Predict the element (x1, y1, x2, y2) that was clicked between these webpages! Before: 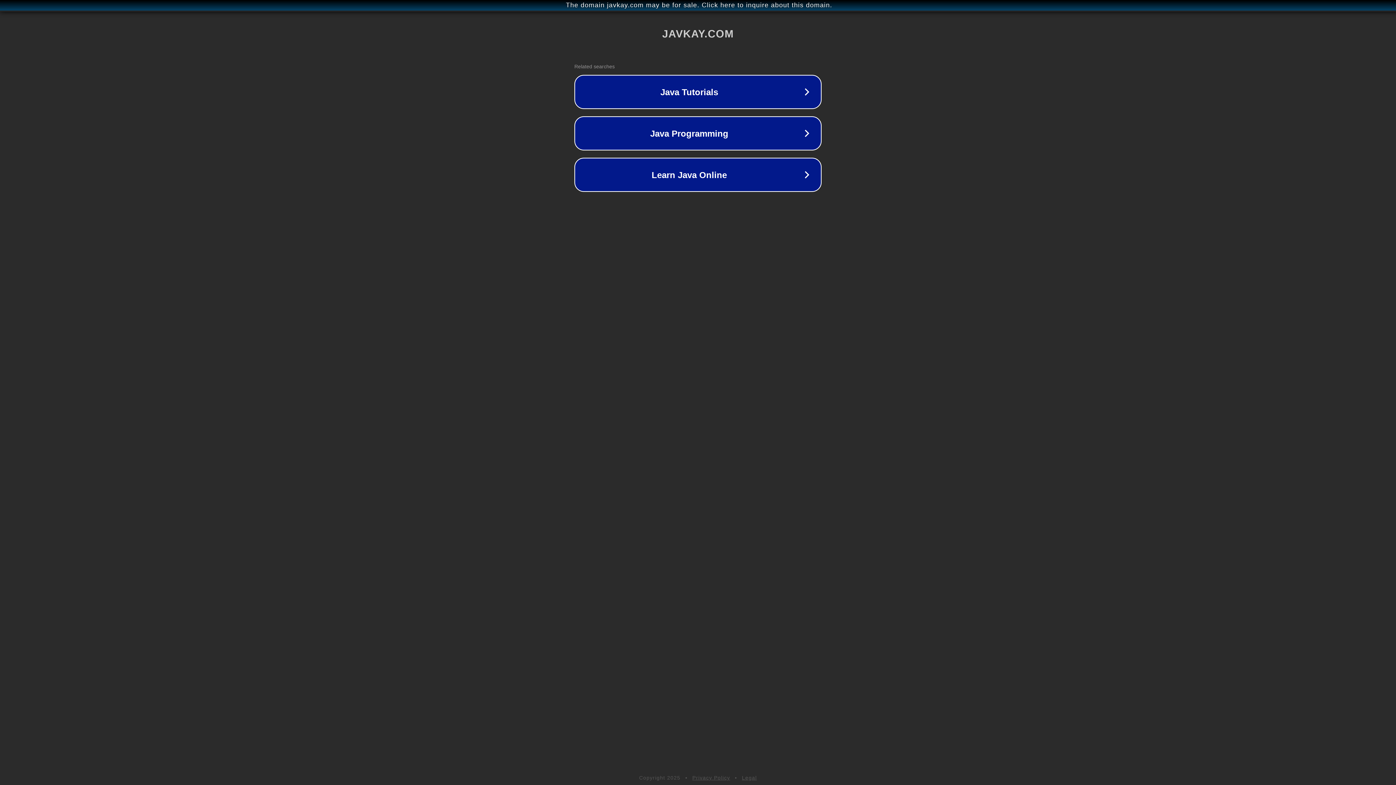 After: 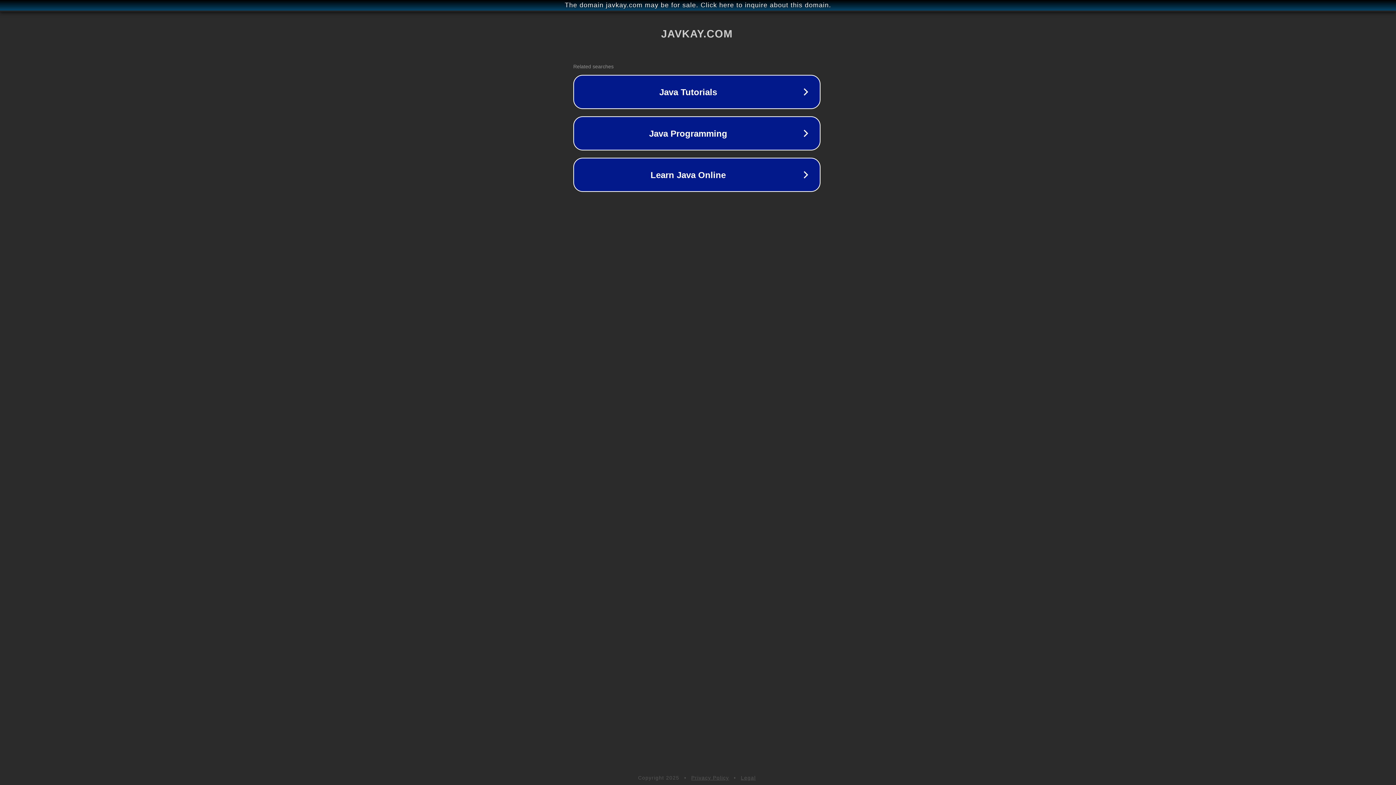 Action: label: The domain javkay.com may be for sale. Click here to inquire about this domain. bbox: (1, 1, 1397, 9)